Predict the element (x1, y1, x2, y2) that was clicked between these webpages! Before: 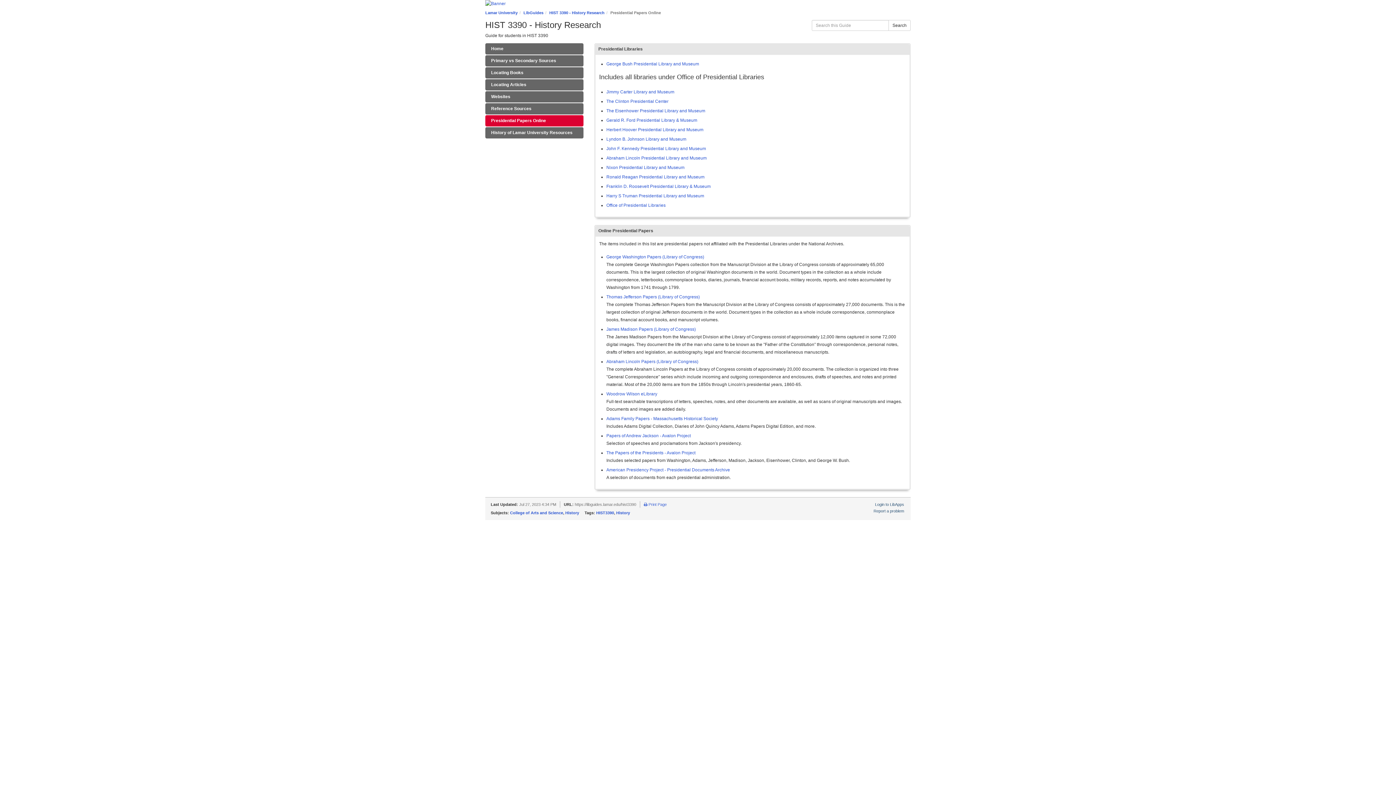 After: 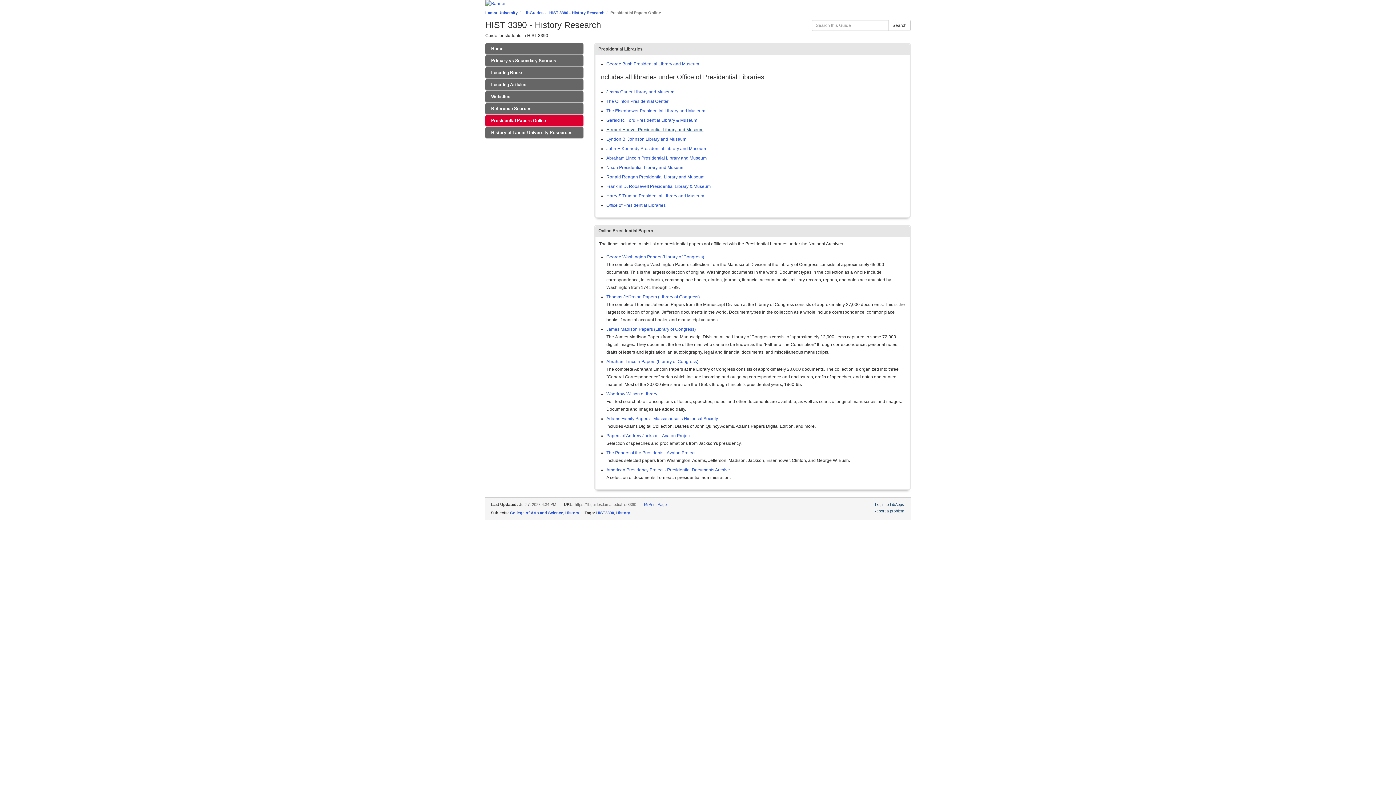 Action: bbox: (606, 127, 703, 132) label: Herbert Hoover Presidential Library and Museum